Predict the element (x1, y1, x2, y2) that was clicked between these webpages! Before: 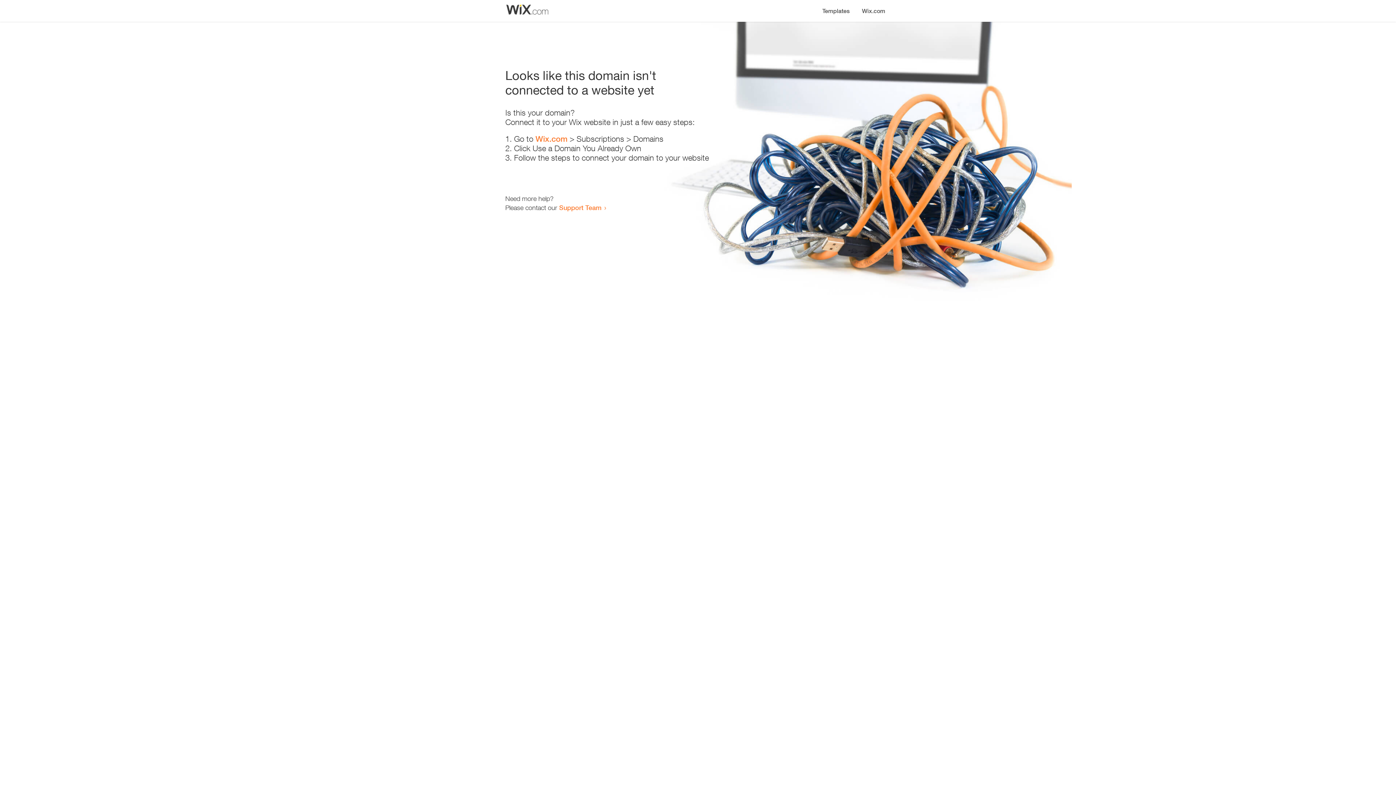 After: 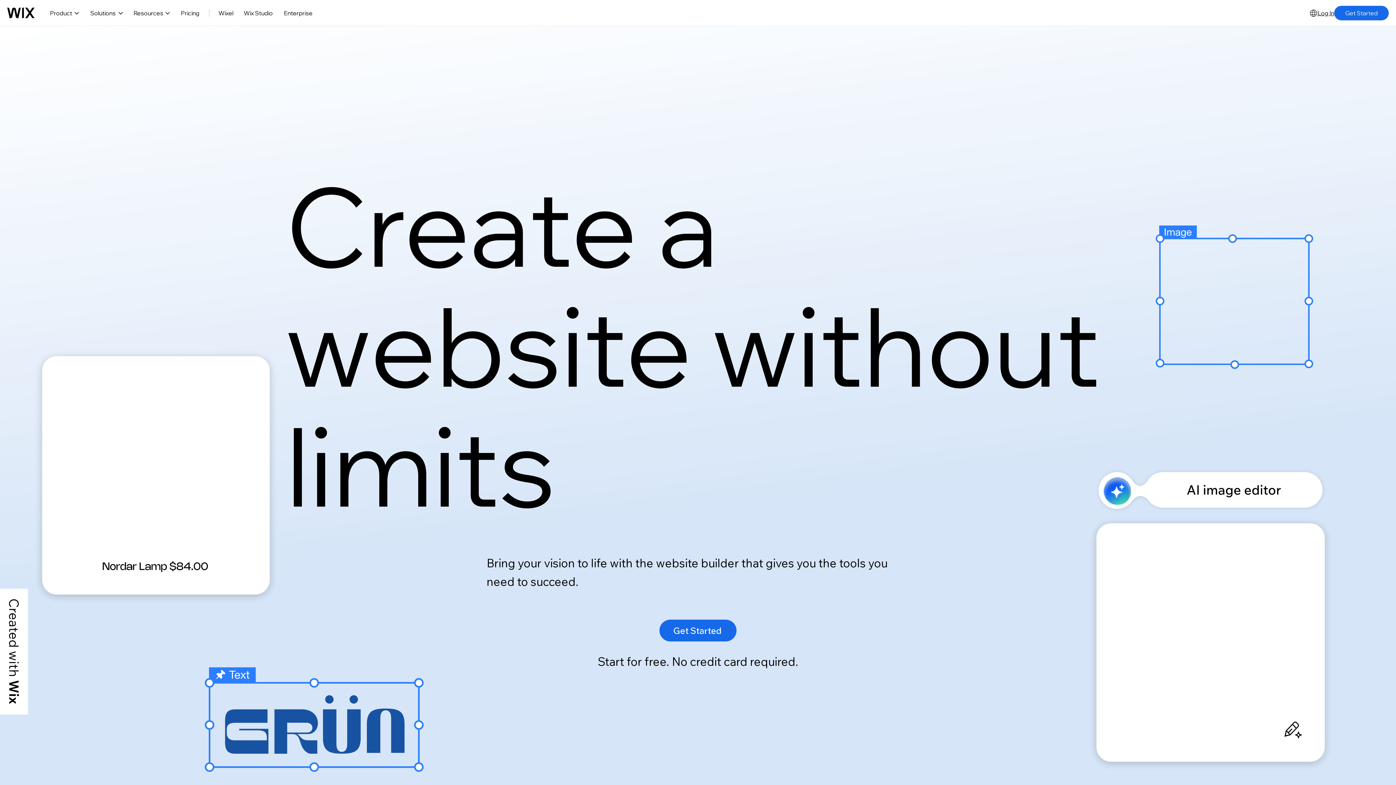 Action: bbox: (535, 134, 567, 143) label: Wix.com